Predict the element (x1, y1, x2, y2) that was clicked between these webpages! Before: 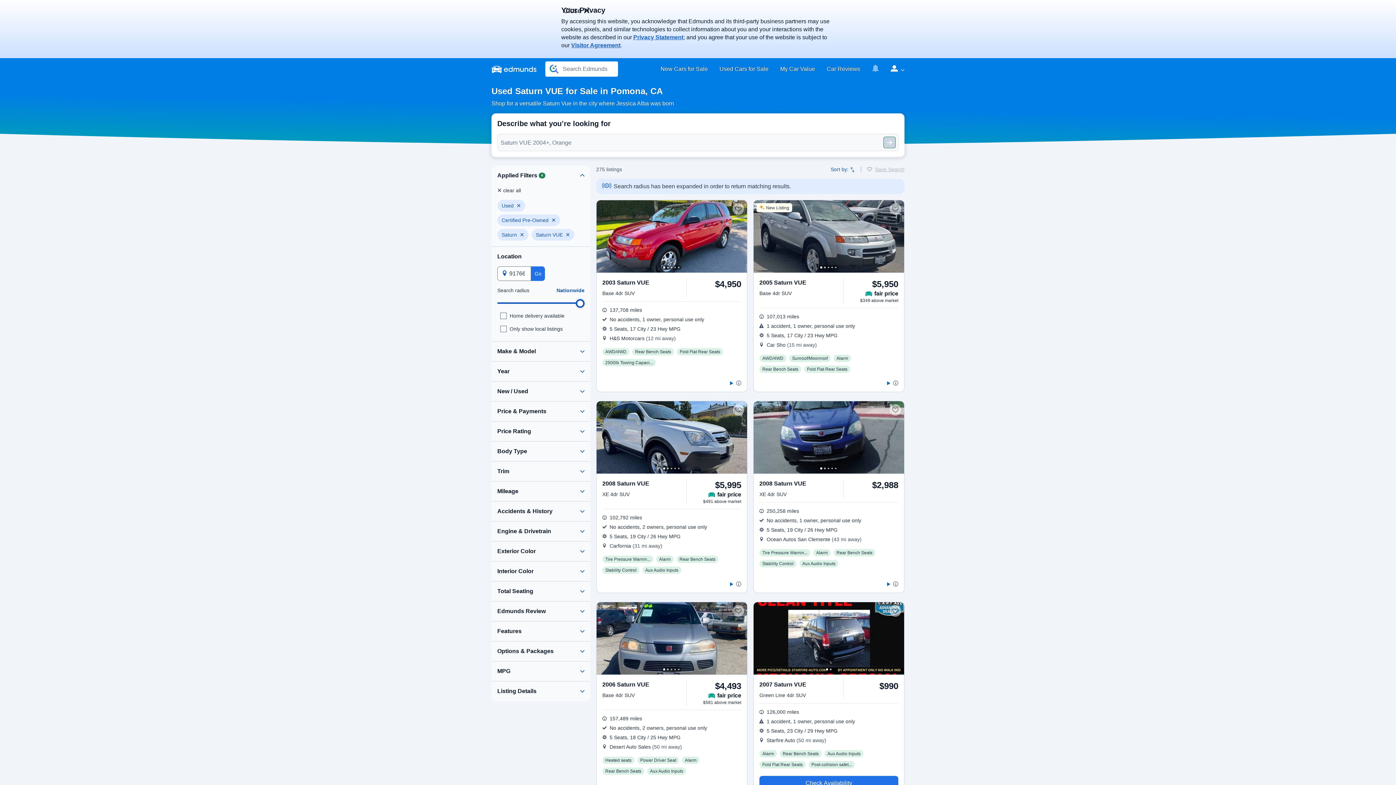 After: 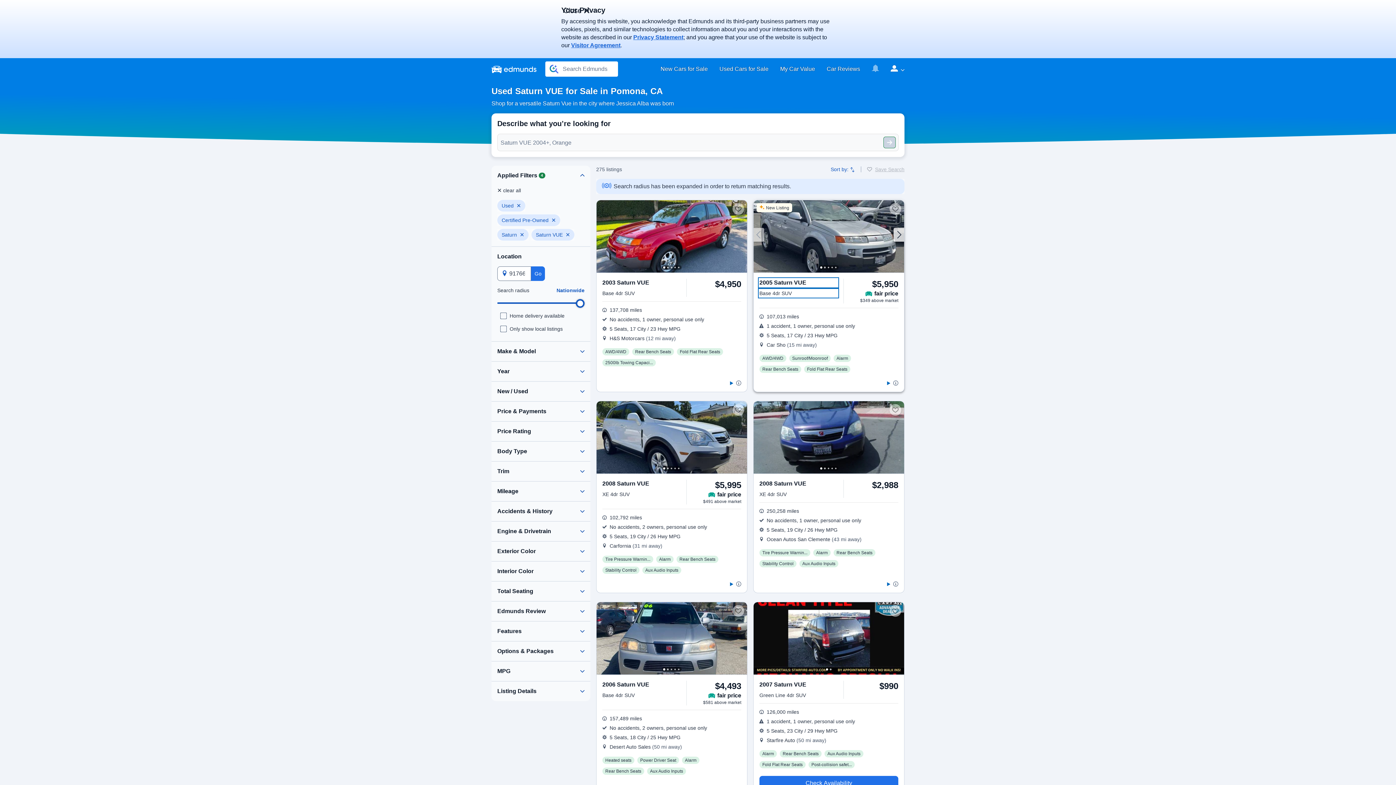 Action: bbox: (759, 278, 837, 297) label: $5,950 2005 Saturn VUE Base  4dr SUV